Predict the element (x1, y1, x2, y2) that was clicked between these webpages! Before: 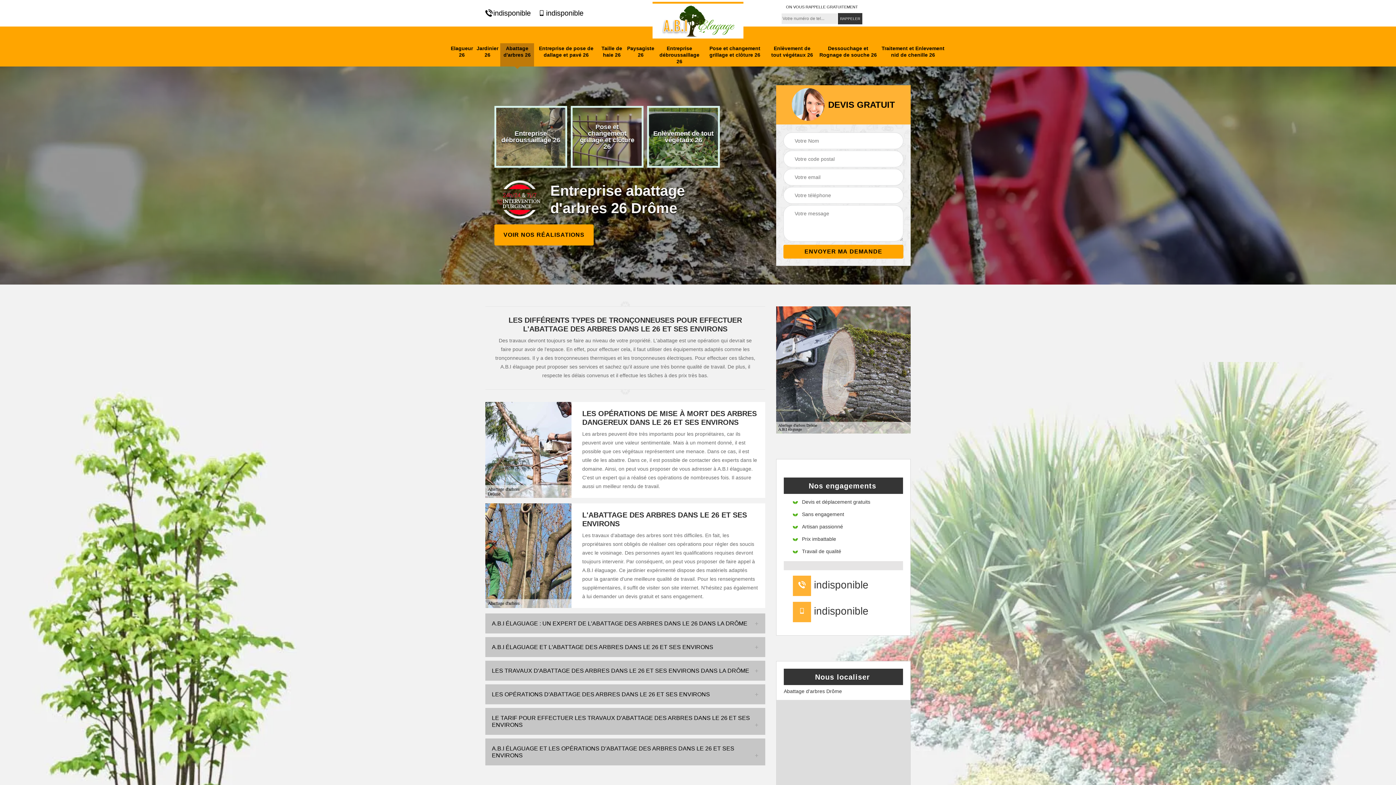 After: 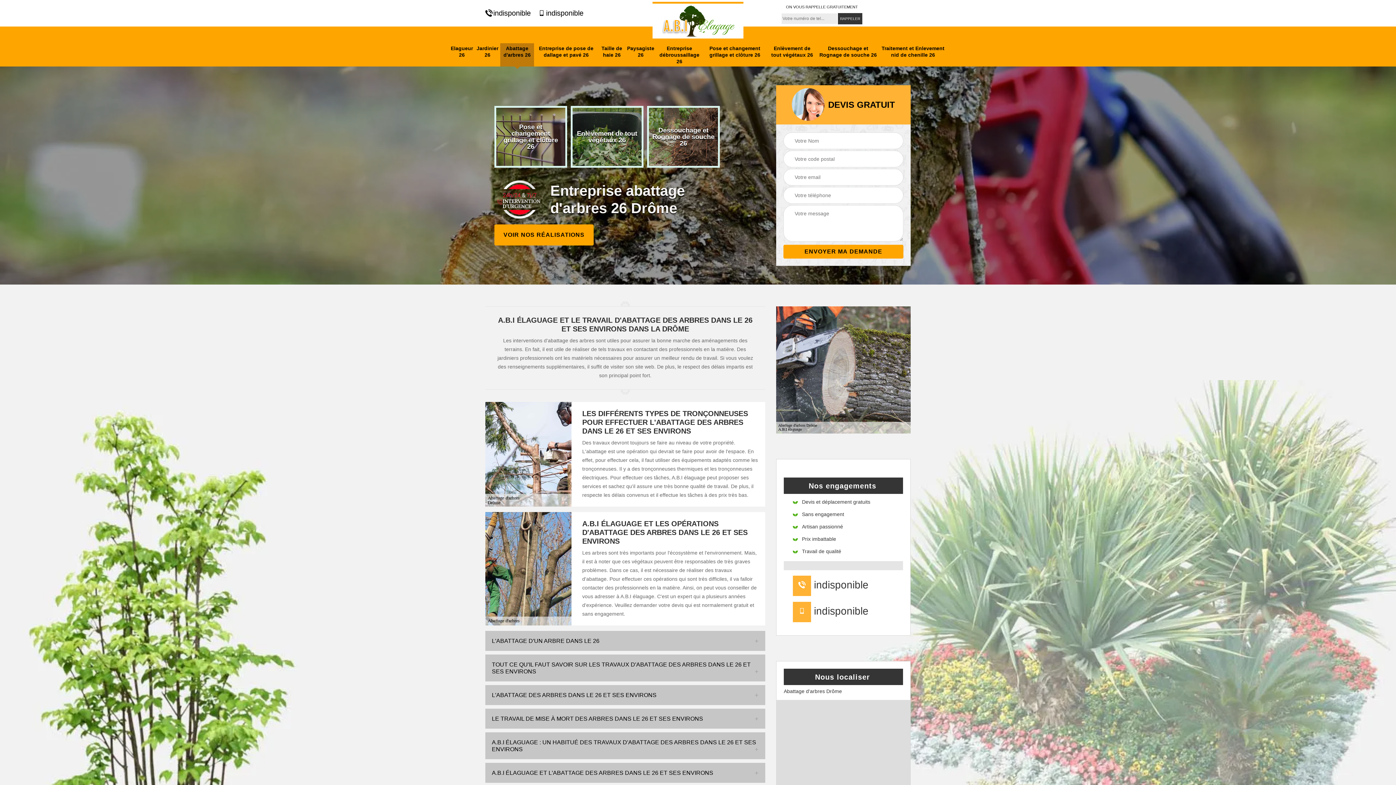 Action: bbox: (649, 107, 718, 165) label: Abattage d'arbres 26